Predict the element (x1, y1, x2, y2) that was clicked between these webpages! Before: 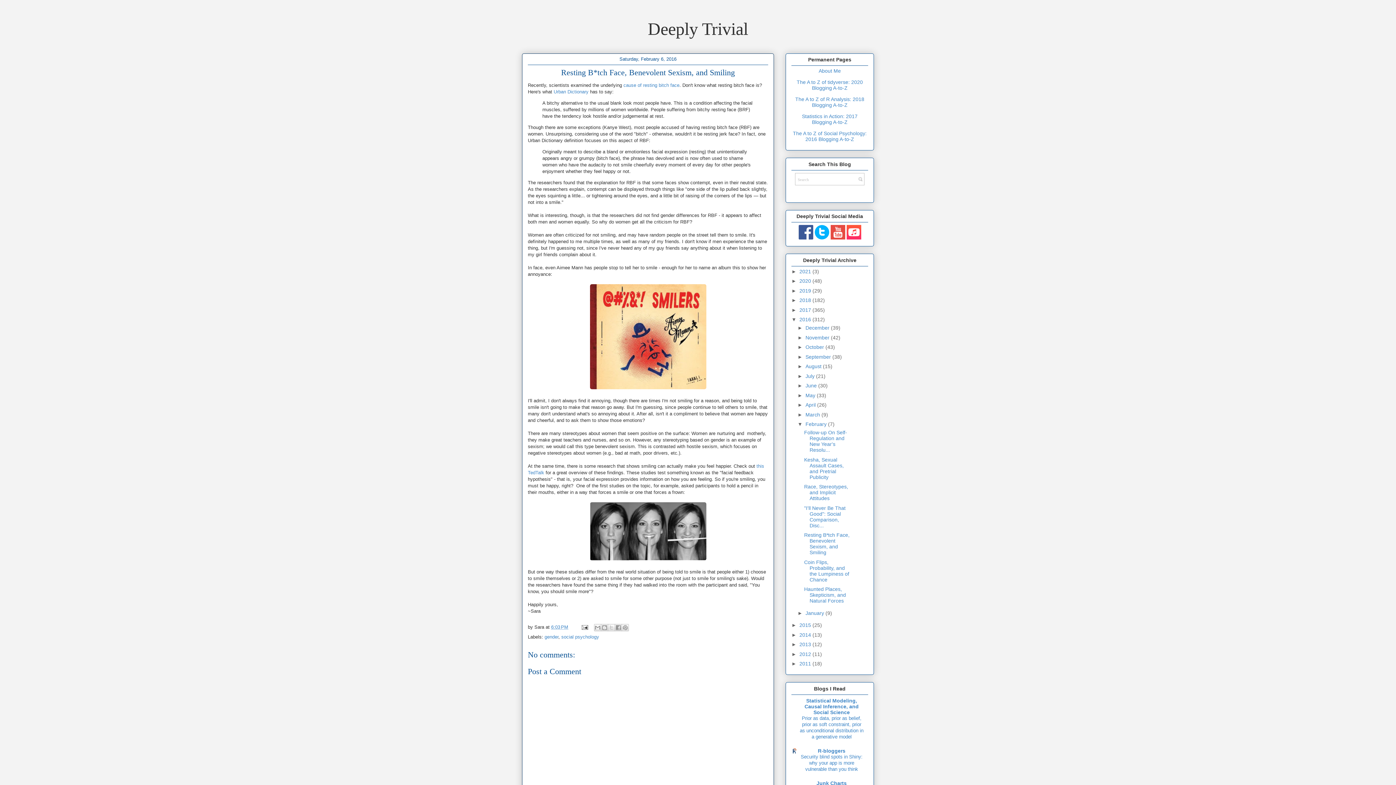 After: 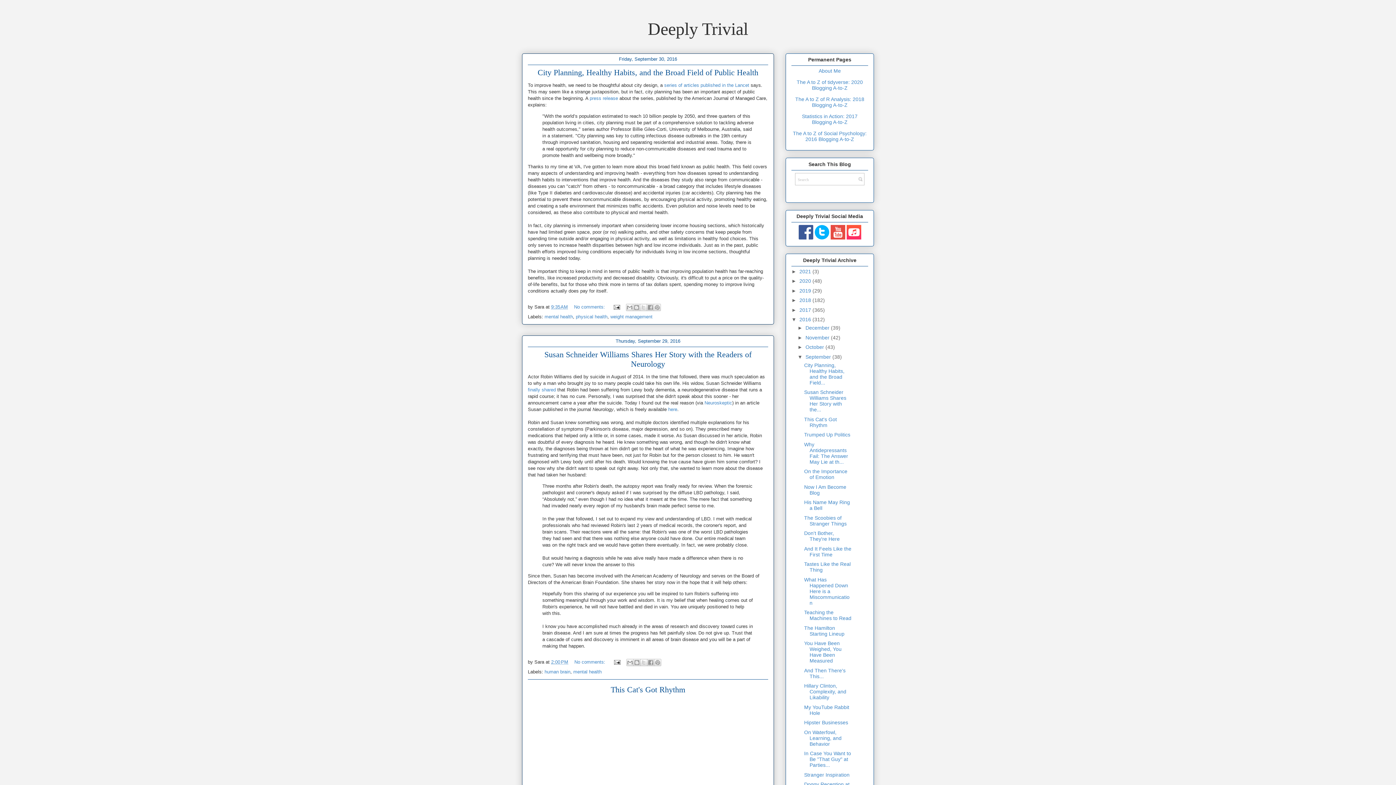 Action: bbox: (805, 354, 832, 359) label: September 